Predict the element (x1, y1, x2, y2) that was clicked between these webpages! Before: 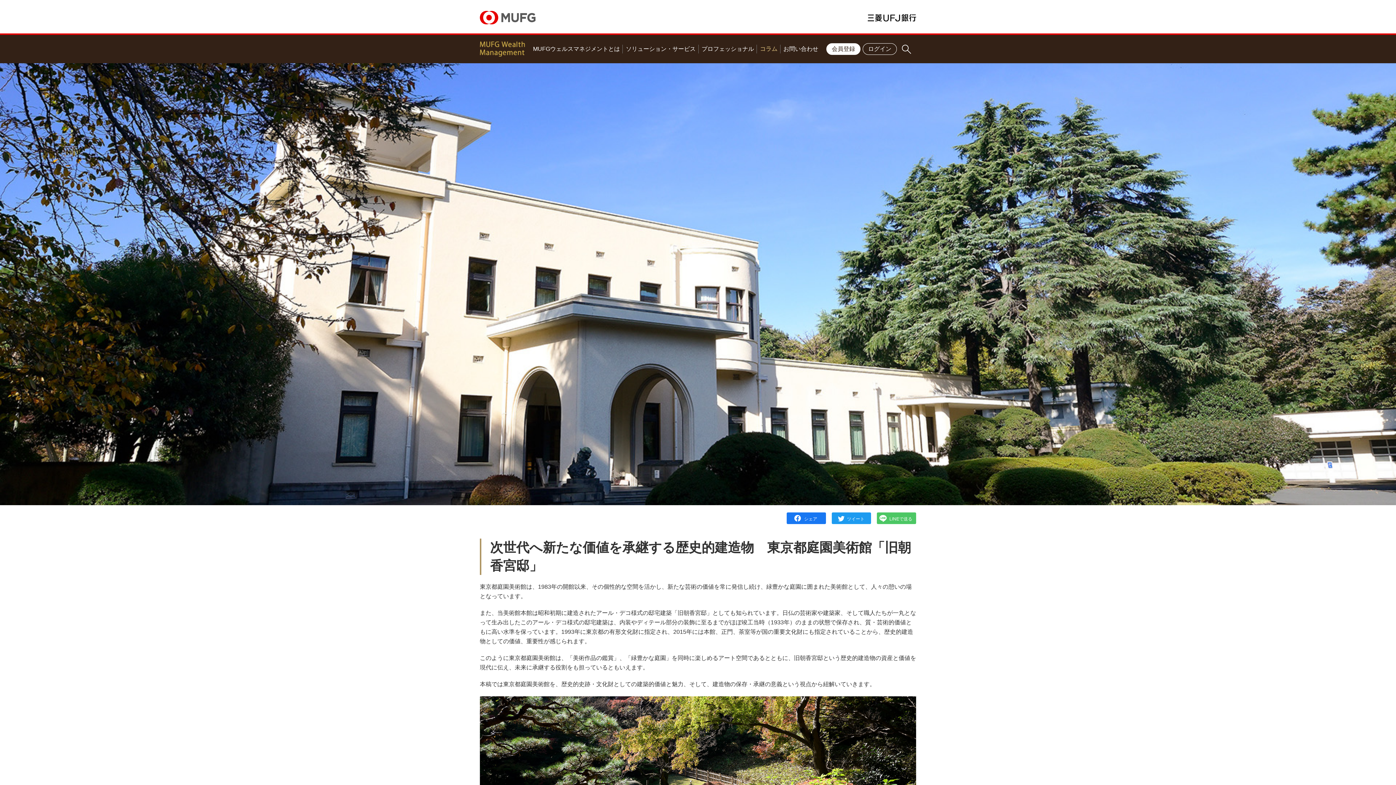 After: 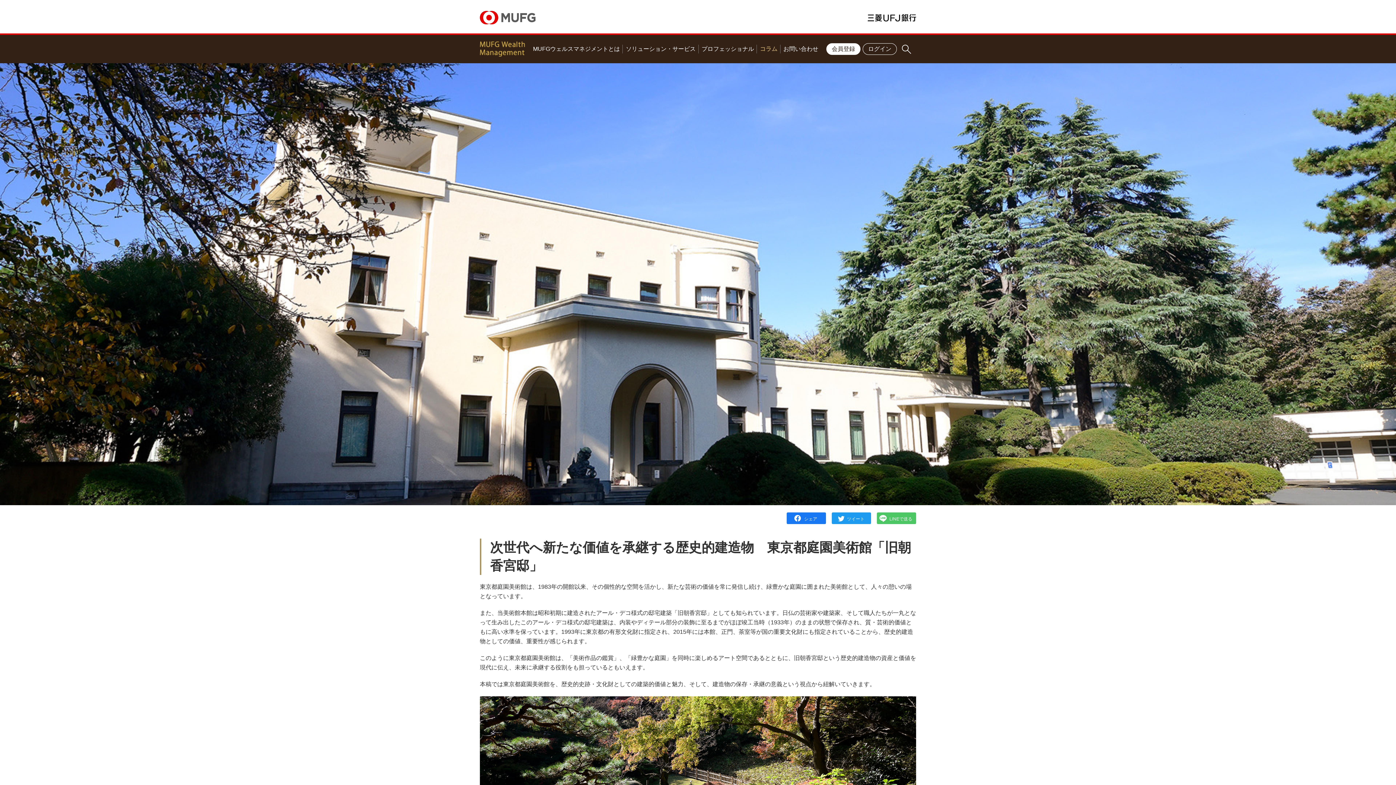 Action: bbox: (480, 10, 535, 24) label: MUFG